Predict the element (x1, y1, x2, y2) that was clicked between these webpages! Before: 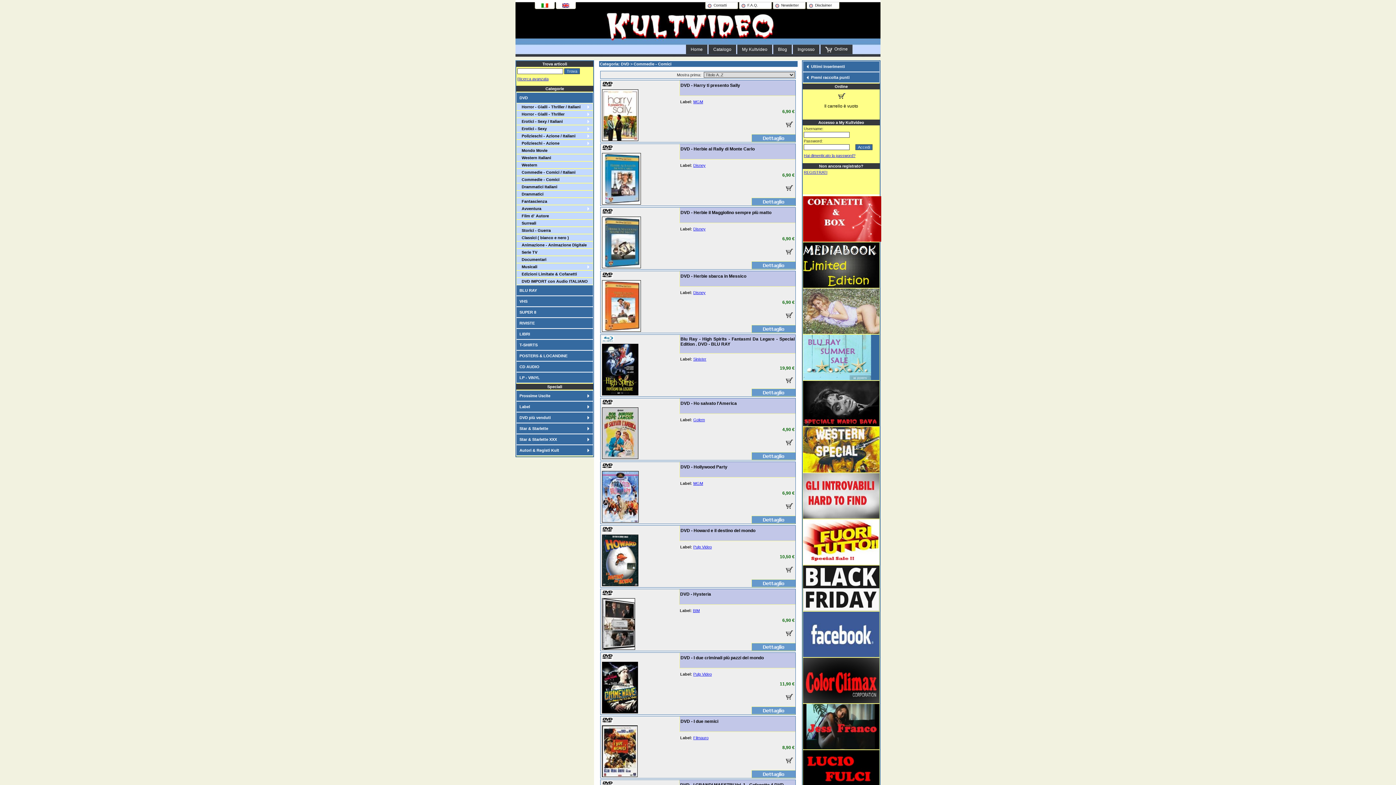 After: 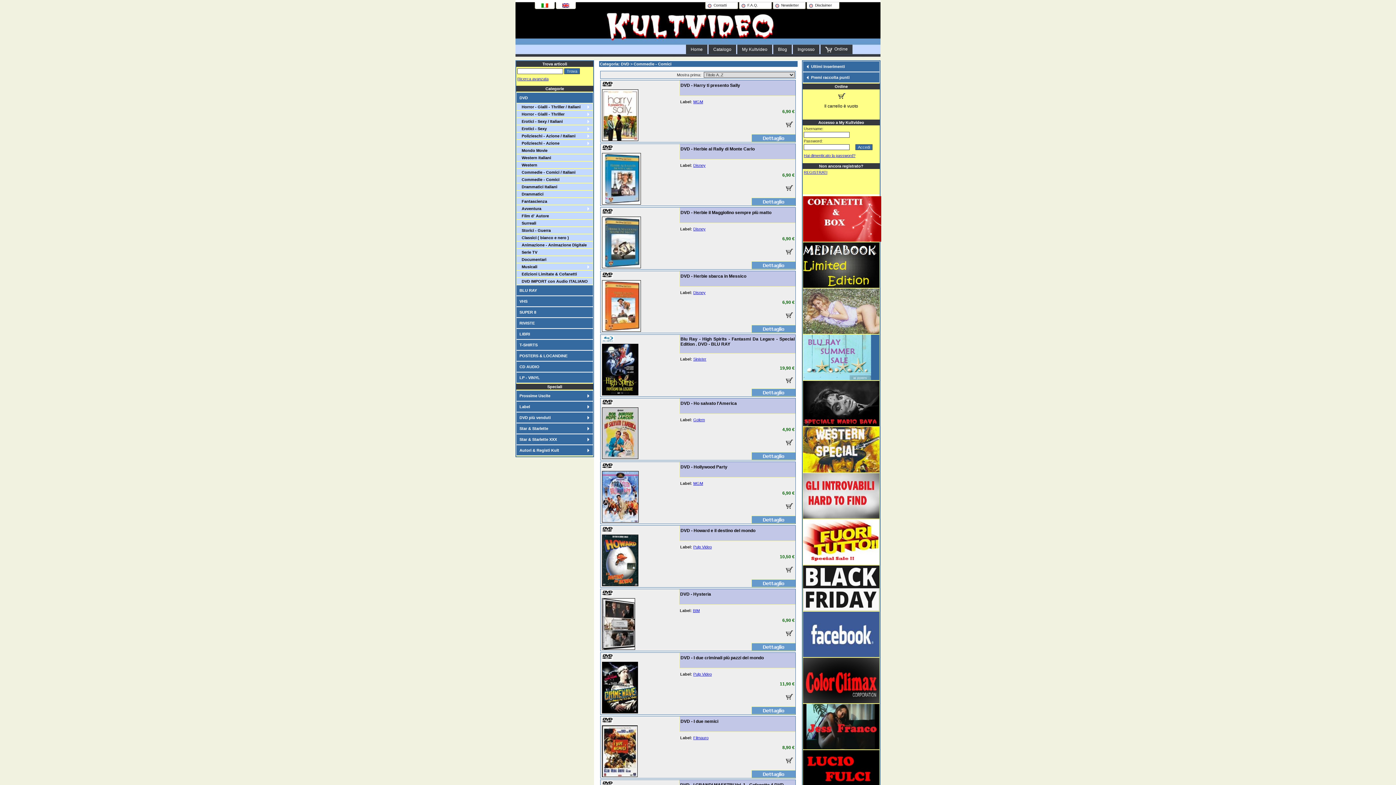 Action: bbox: (785, 121, 793, 126)